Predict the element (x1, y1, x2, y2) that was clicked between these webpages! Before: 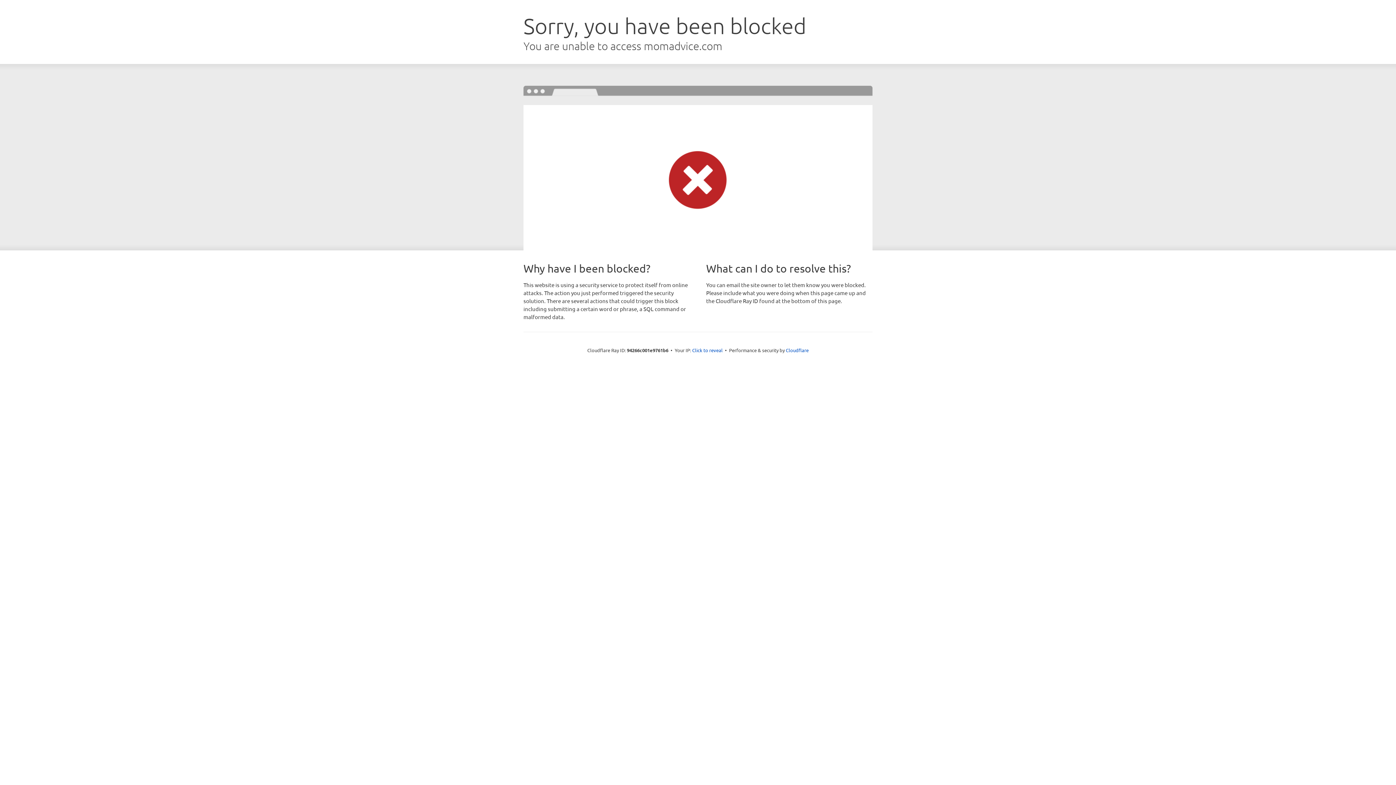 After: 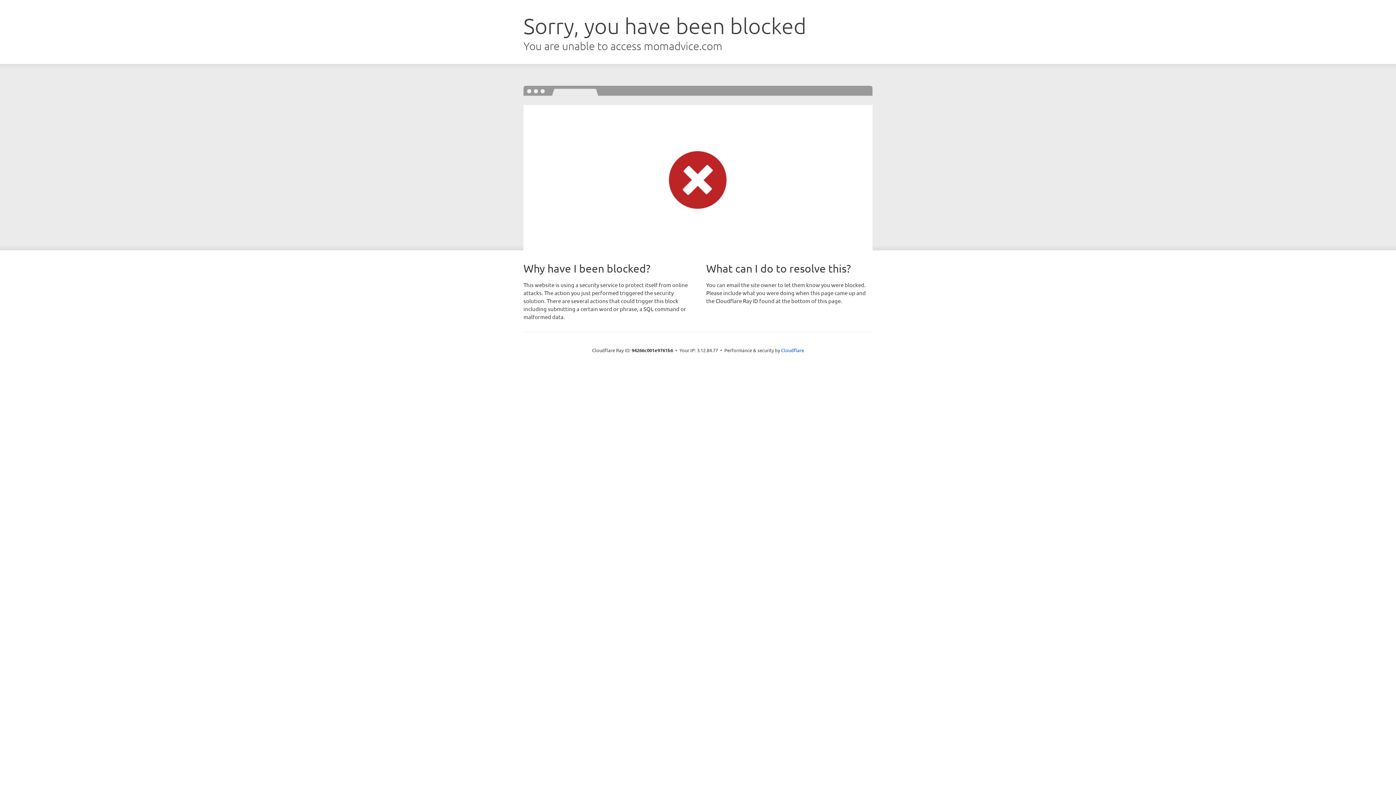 Action: label: Click to reveal bbox: (692, 346, 722, 353)